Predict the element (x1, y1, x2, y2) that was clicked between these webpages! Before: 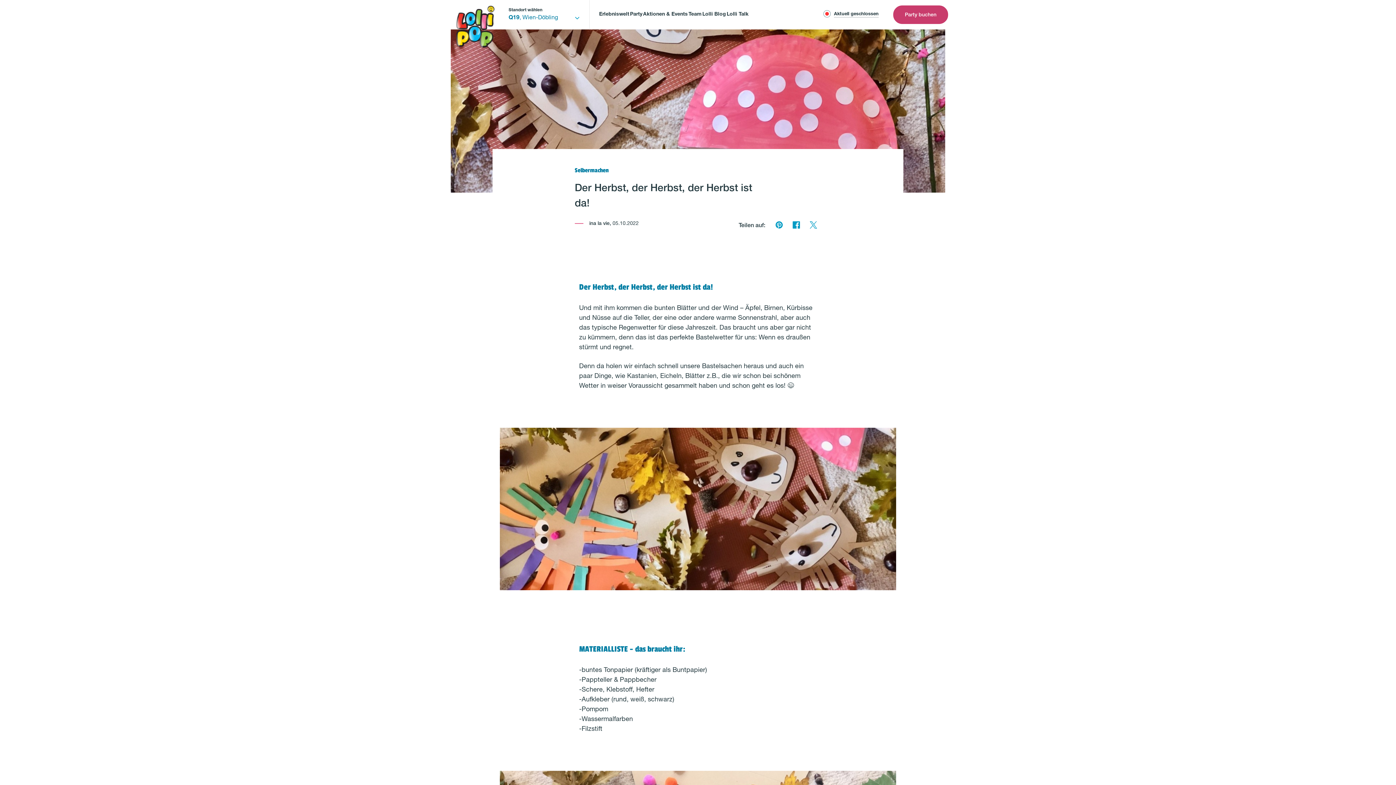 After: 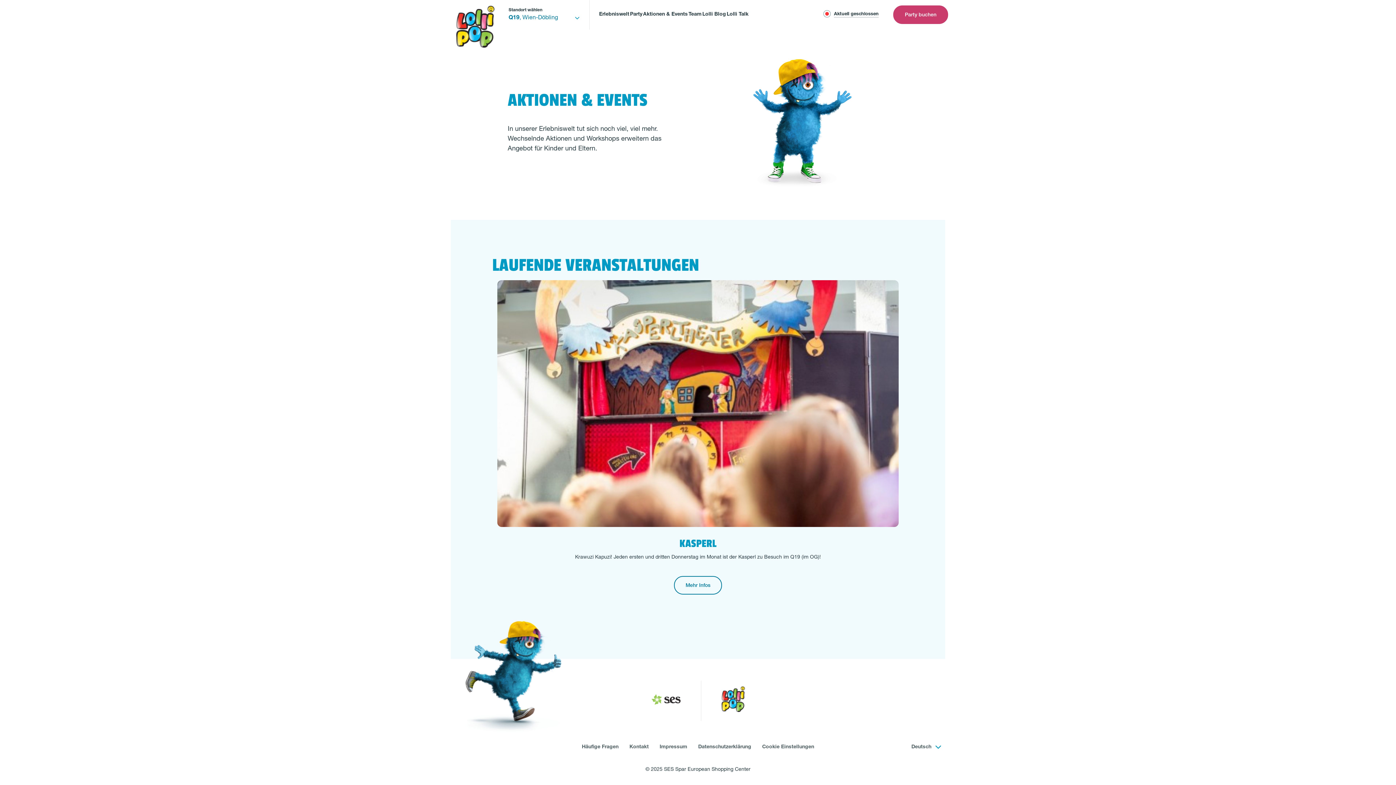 Action: label: Aktionen & Events bbox: (642, 0, 688, 29)